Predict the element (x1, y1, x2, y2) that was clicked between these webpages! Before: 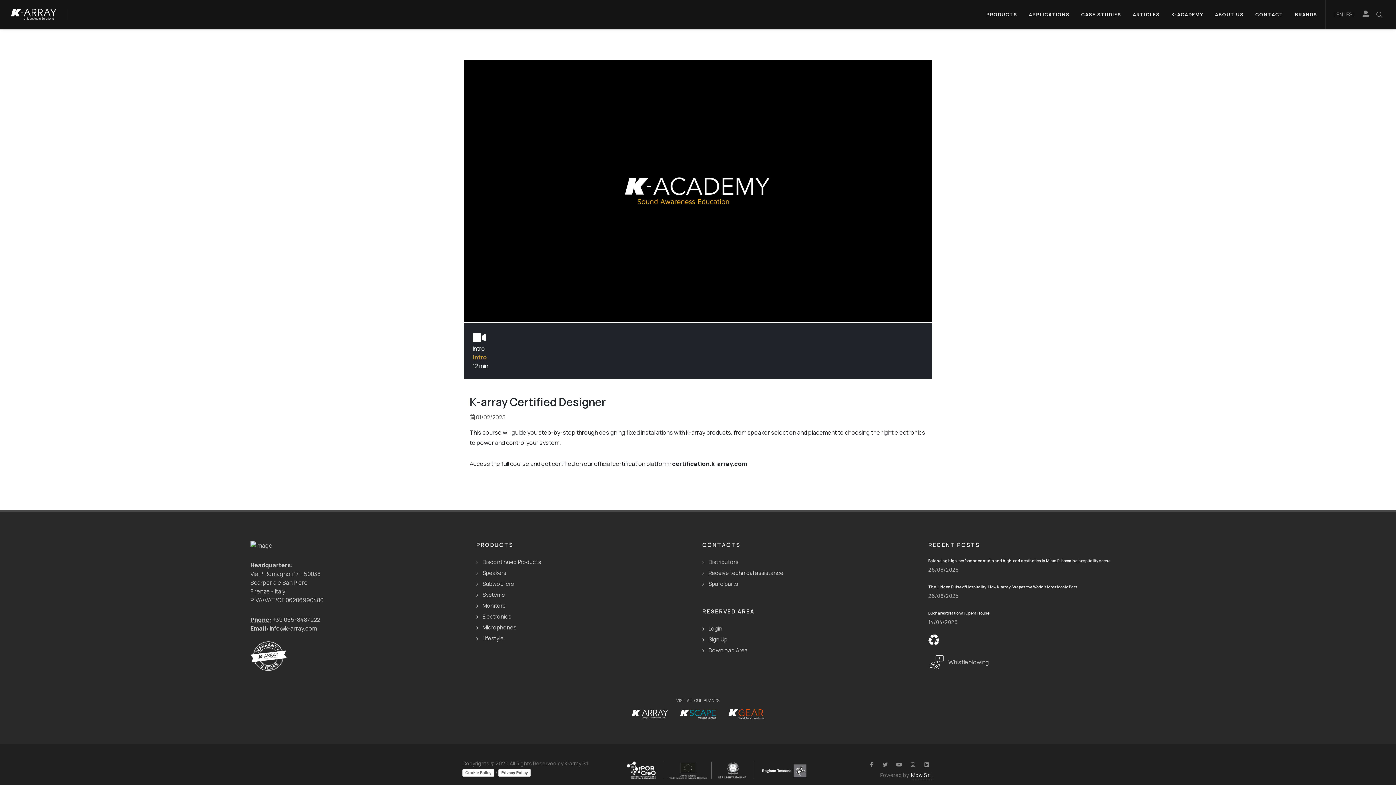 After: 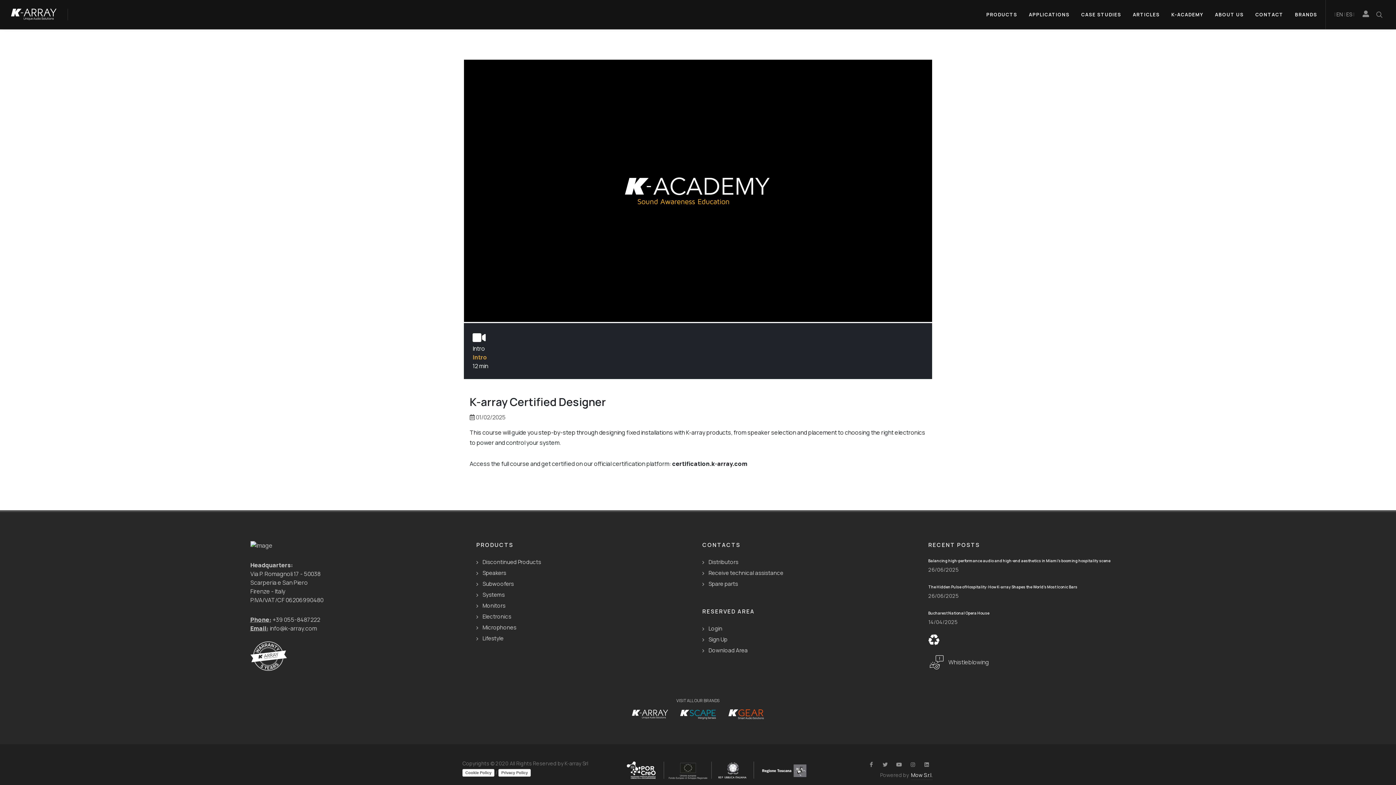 Action: bbox: (728, 710, 764, 718)